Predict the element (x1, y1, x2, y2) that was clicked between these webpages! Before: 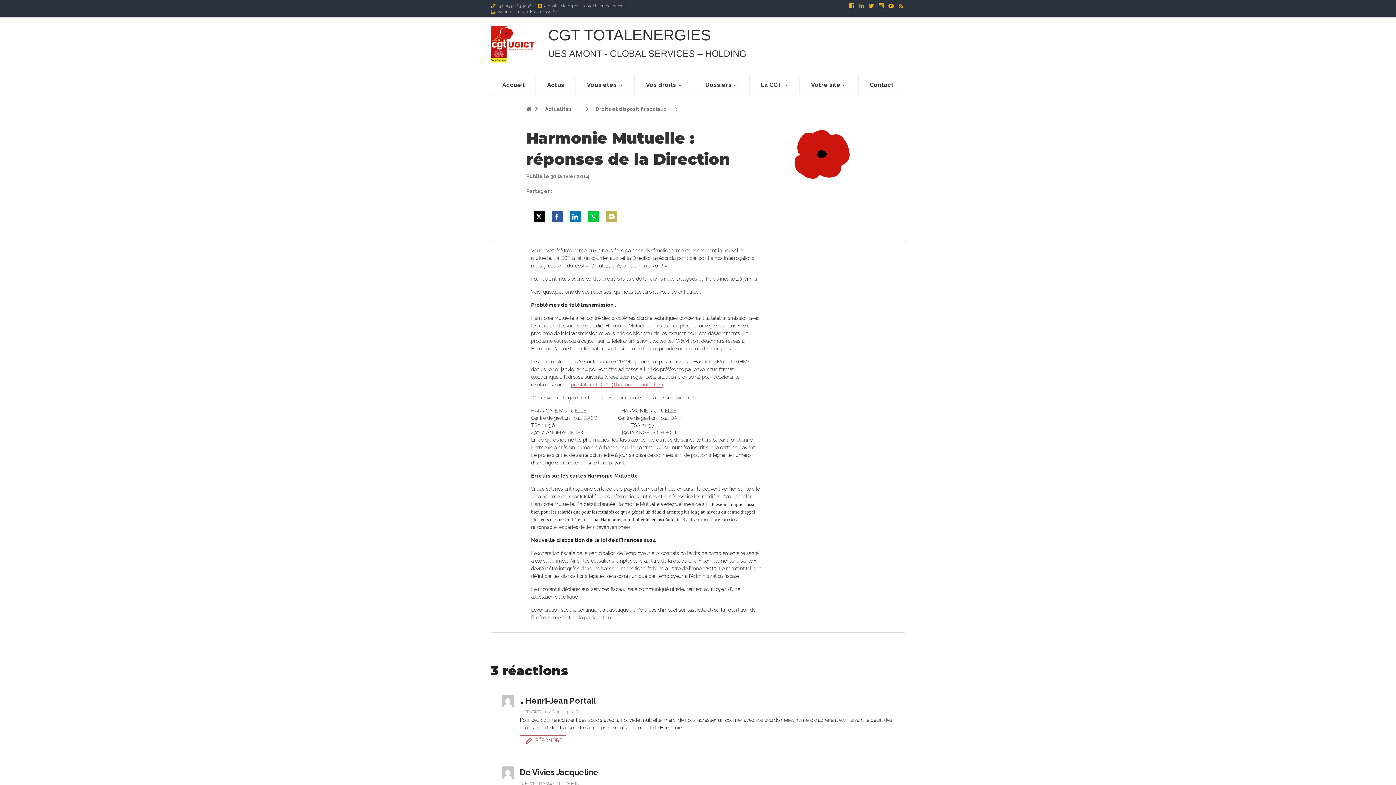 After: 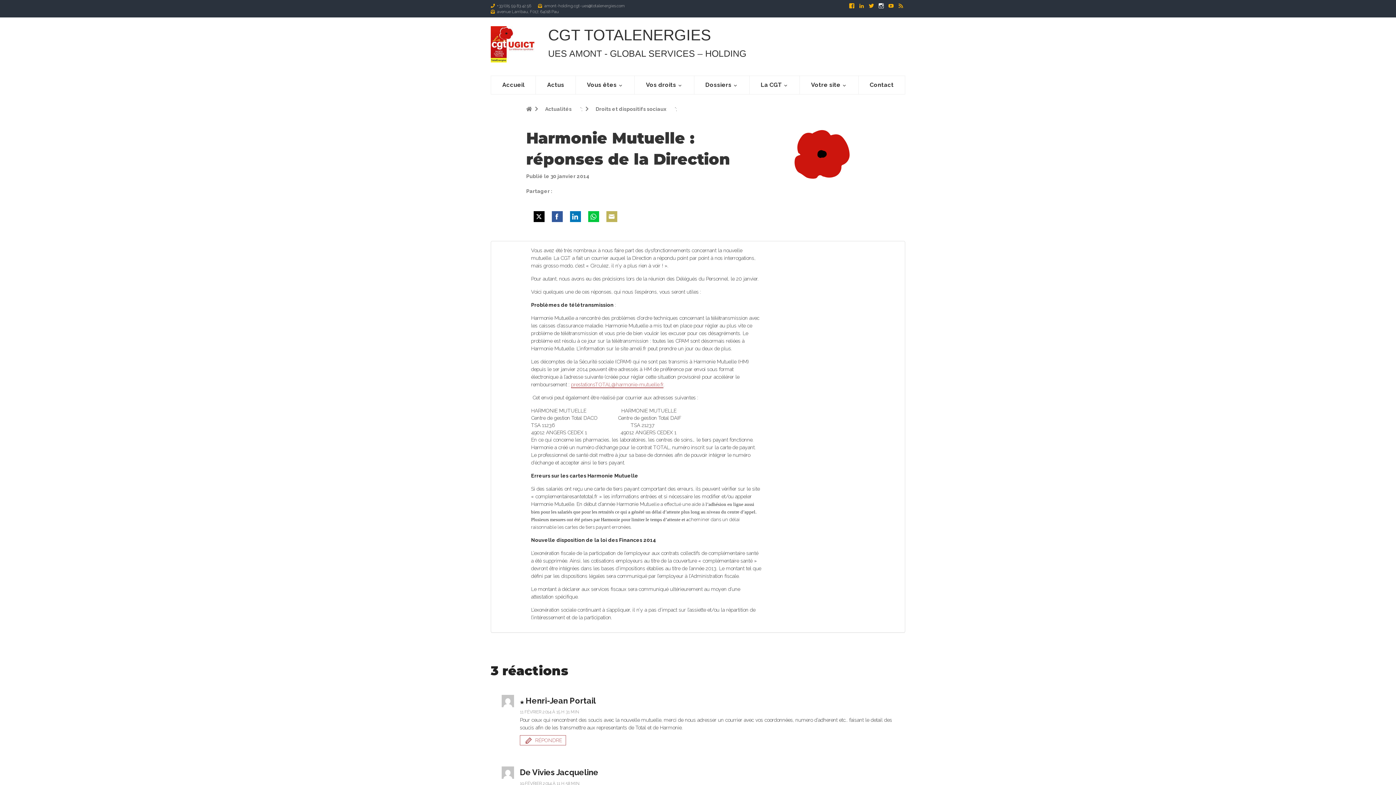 Action: bbox: (878, 3, 885, 8) label:  